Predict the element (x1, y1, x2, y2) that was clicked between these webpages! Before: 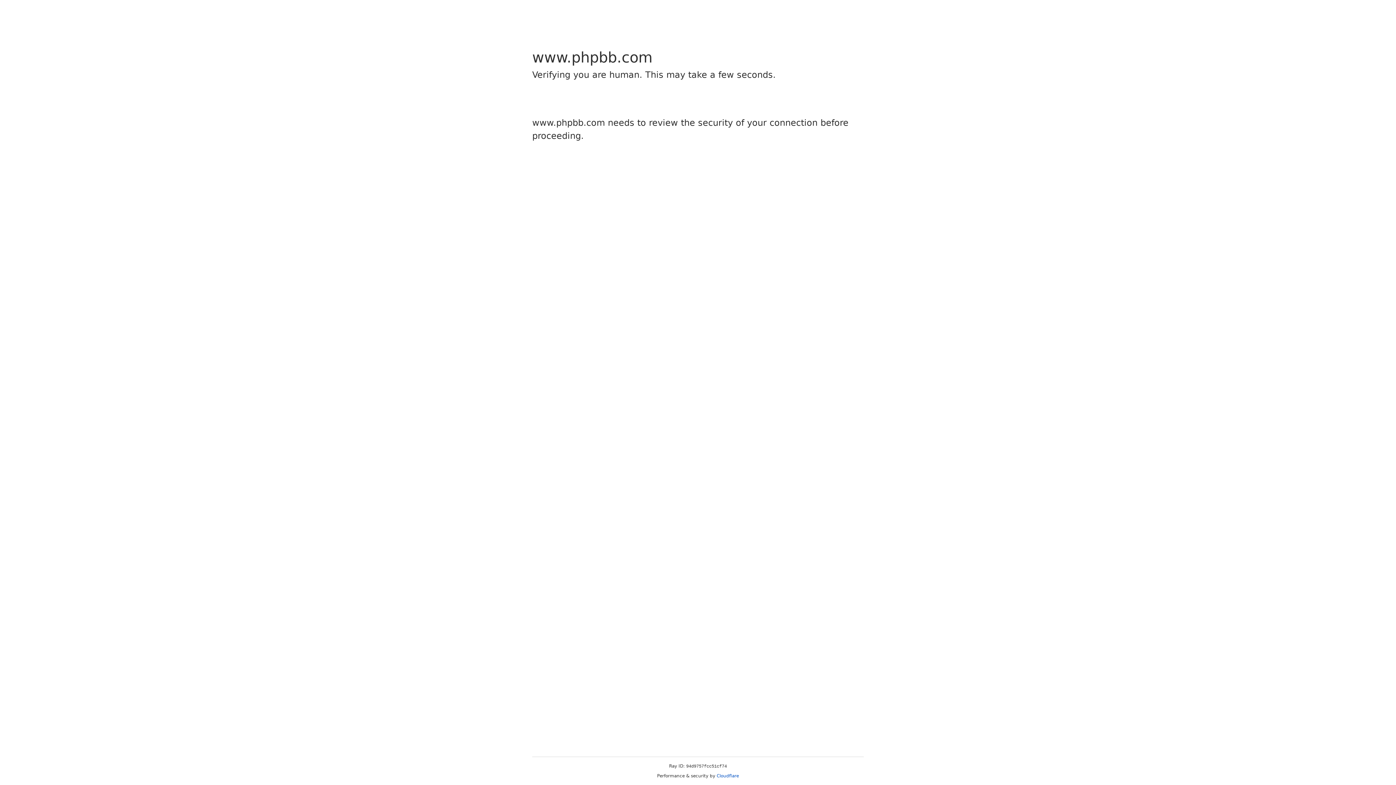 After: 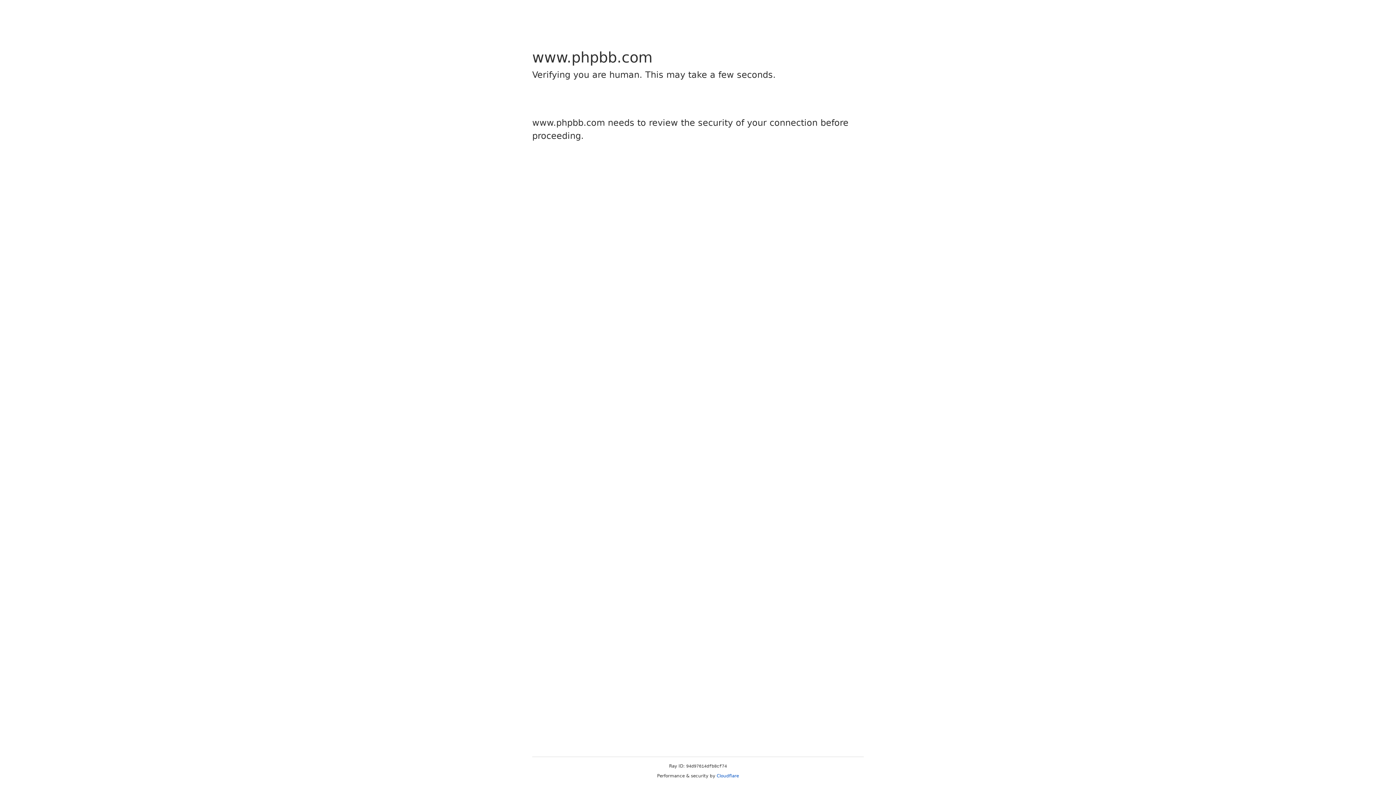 Action: label: Cloudflare bbox: (716, 773, 739, 778)